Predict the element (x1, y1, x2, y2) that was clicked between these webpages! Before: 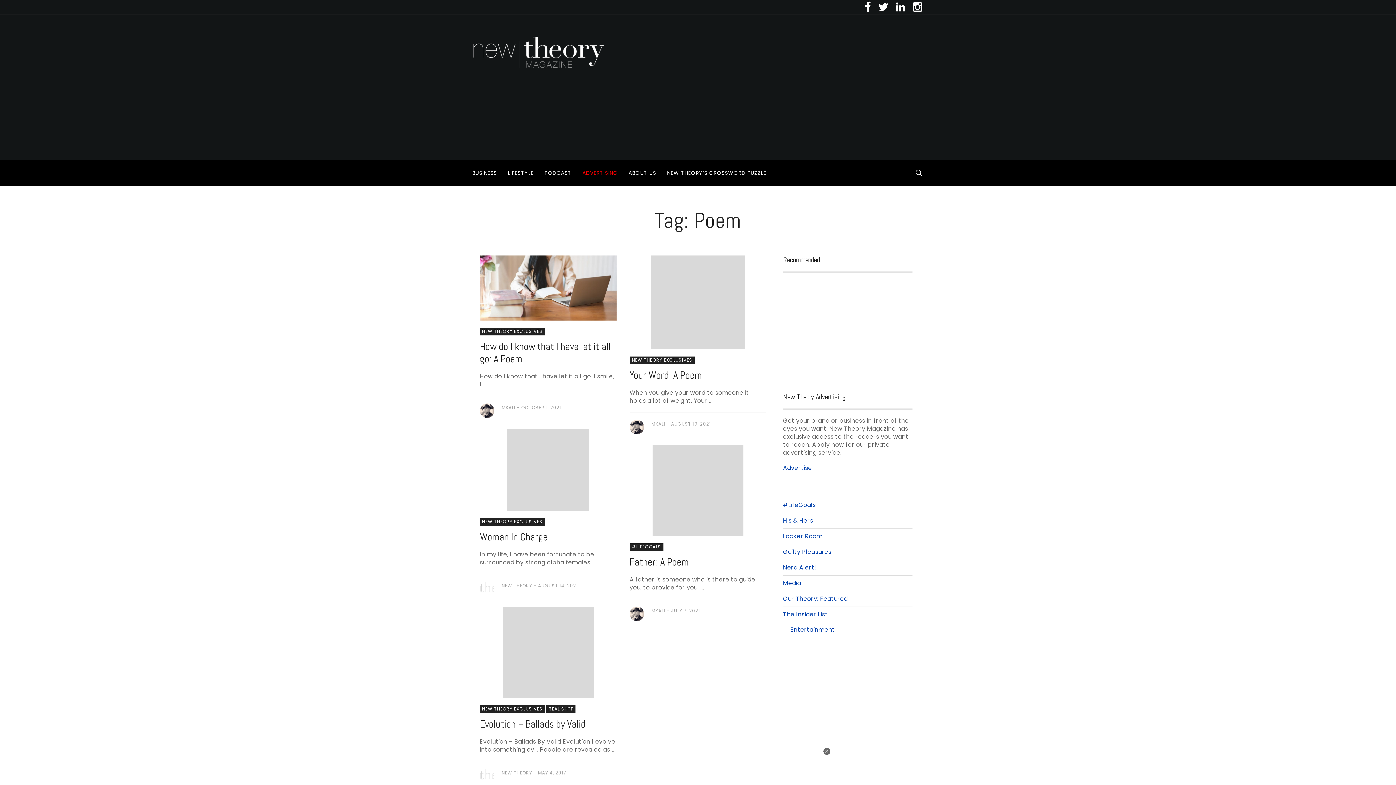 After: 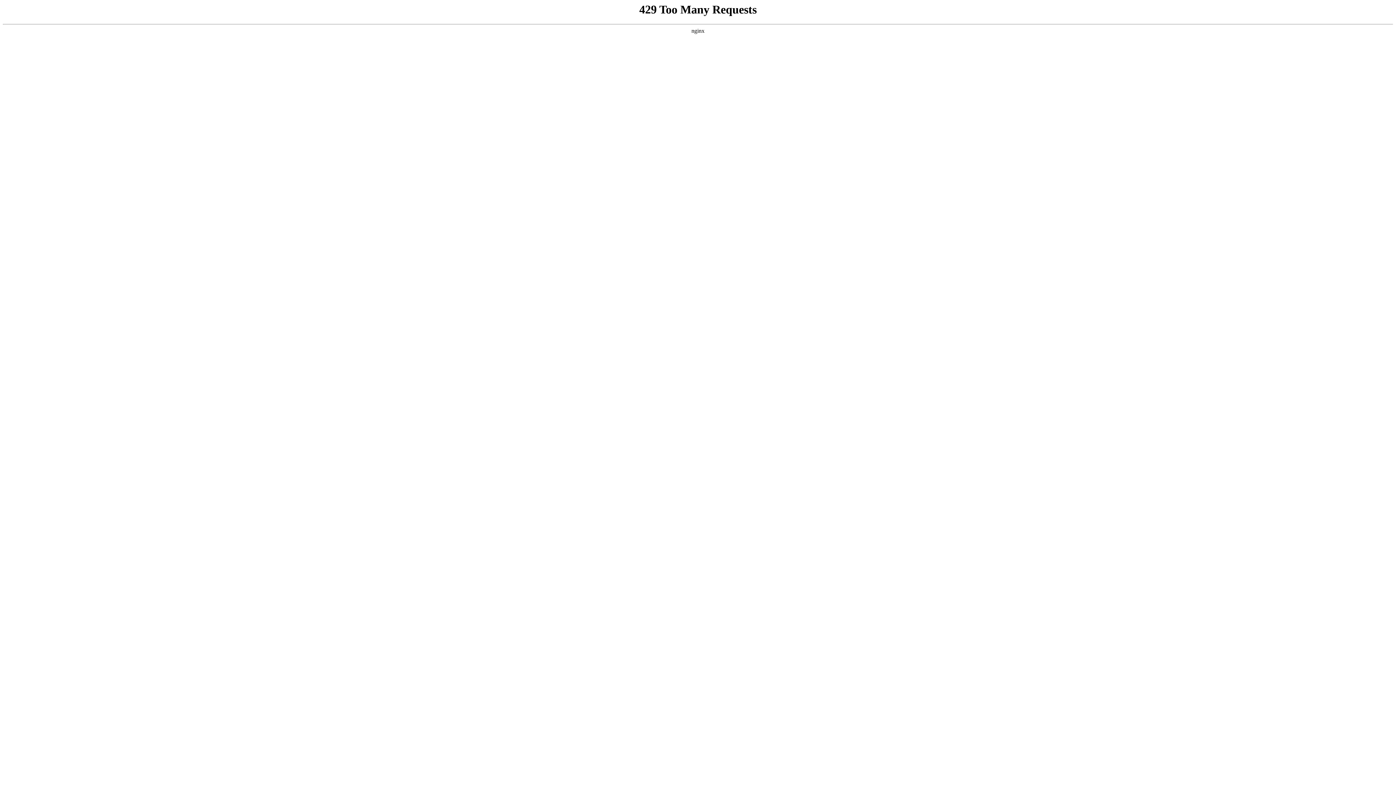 Action: bbox: (661, 160, 772, 185) label: NEW THEORY’S CROSSWORD PUZZLE